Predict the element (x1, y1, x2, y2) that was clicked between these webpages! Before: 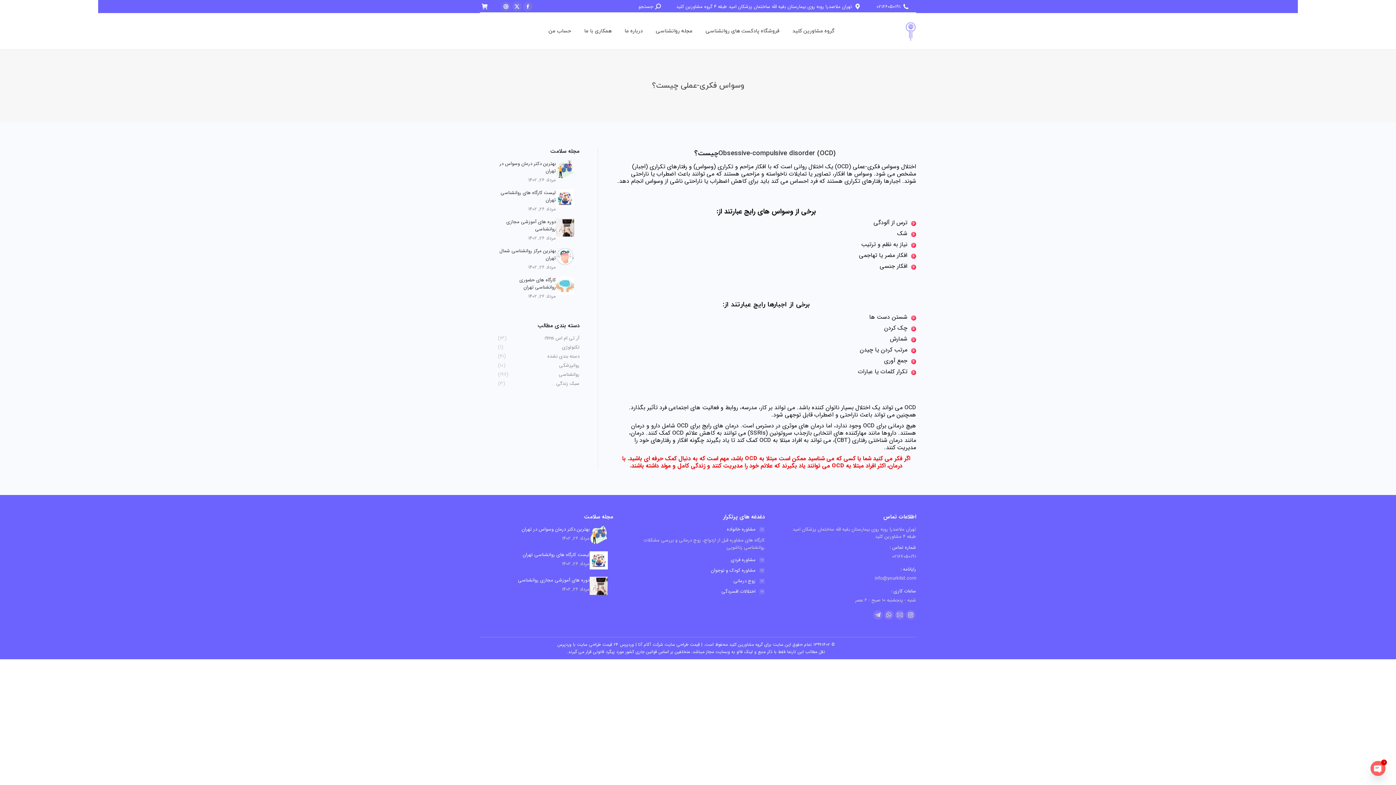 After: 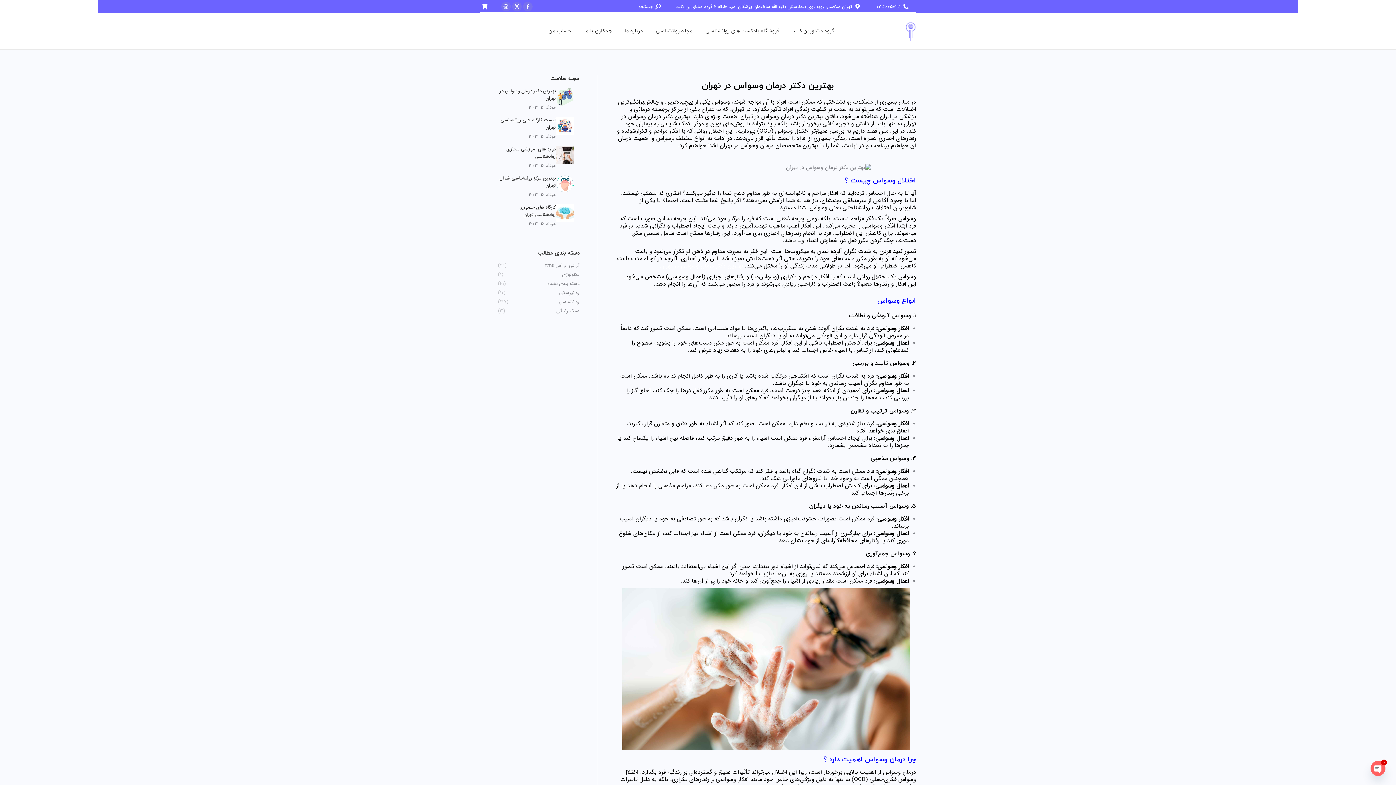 Action: bbox: (556, 160, 574, 178) label: تصویر پست